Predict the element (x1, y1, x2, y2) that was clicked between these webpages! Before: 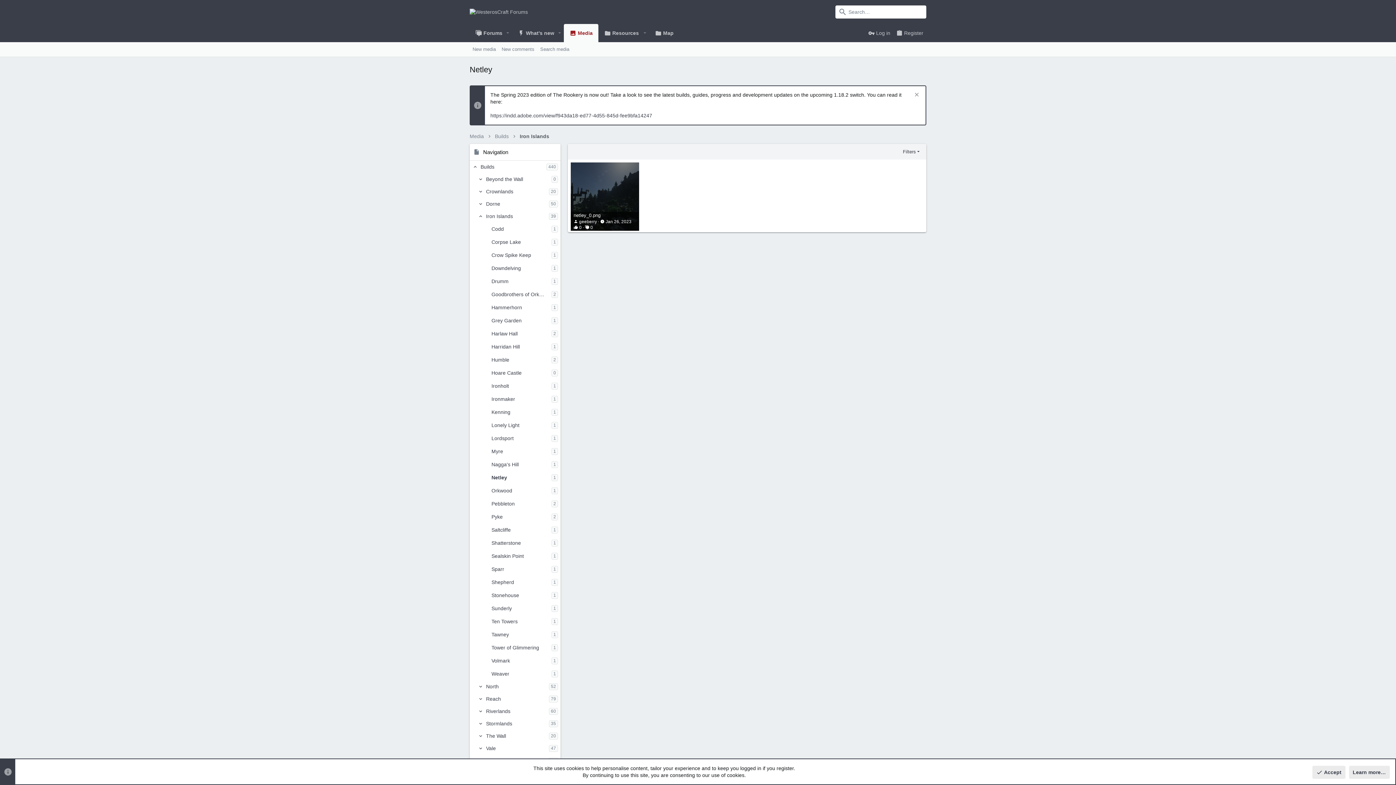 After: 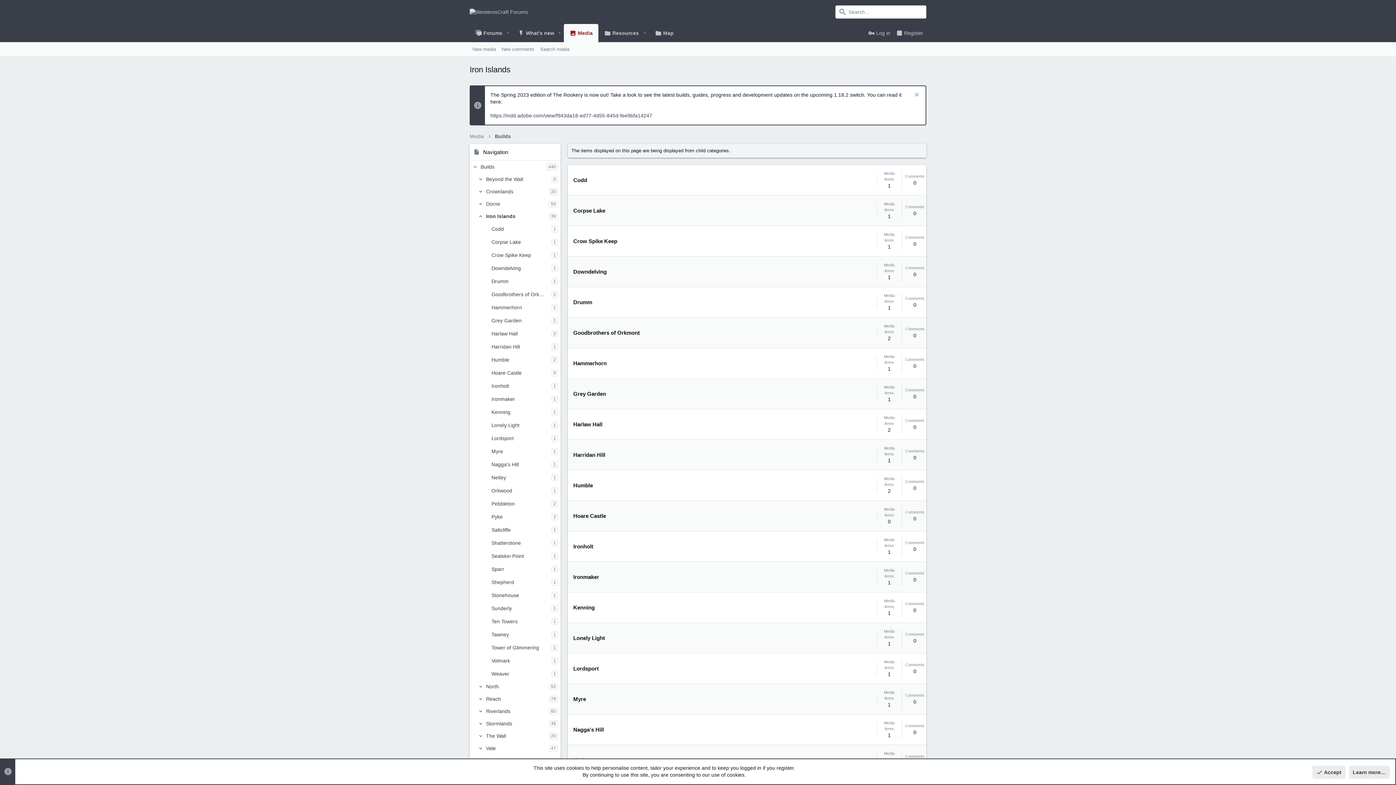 Action: label: Iron Islands bbox: (519, 133, 549, 140)